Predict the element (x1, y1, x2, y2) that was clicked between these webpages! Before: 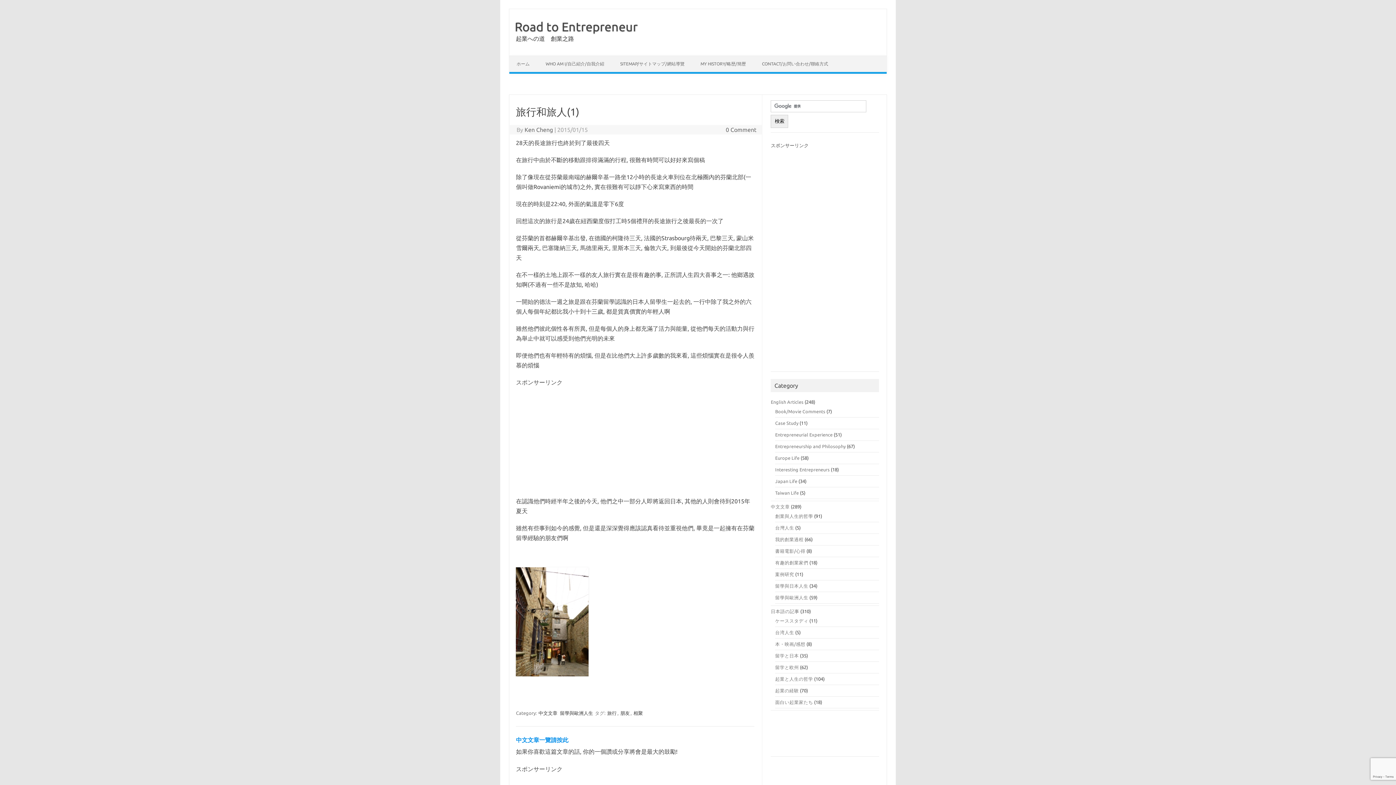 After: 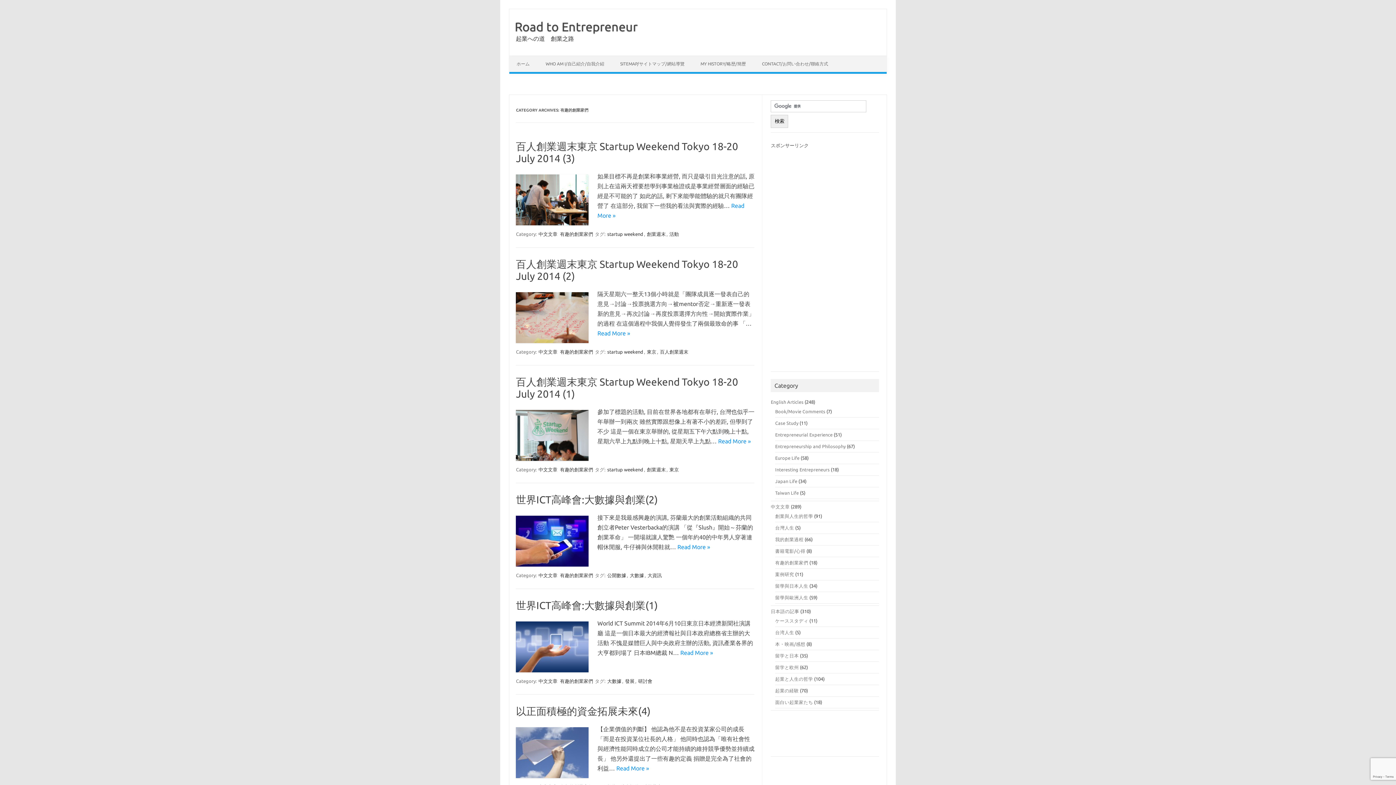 Action: label: 有趣的創業家們 bbox: (775, 560, 808, 565)